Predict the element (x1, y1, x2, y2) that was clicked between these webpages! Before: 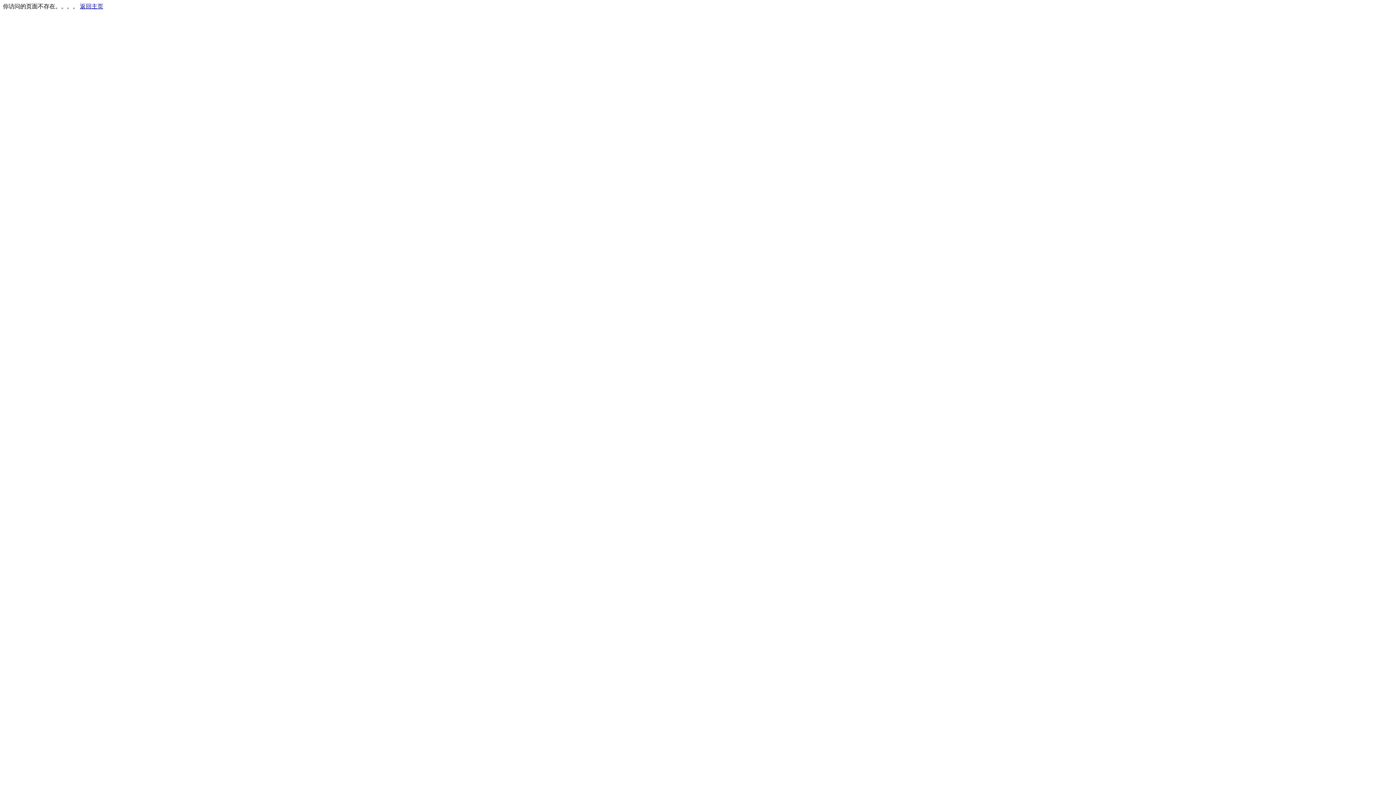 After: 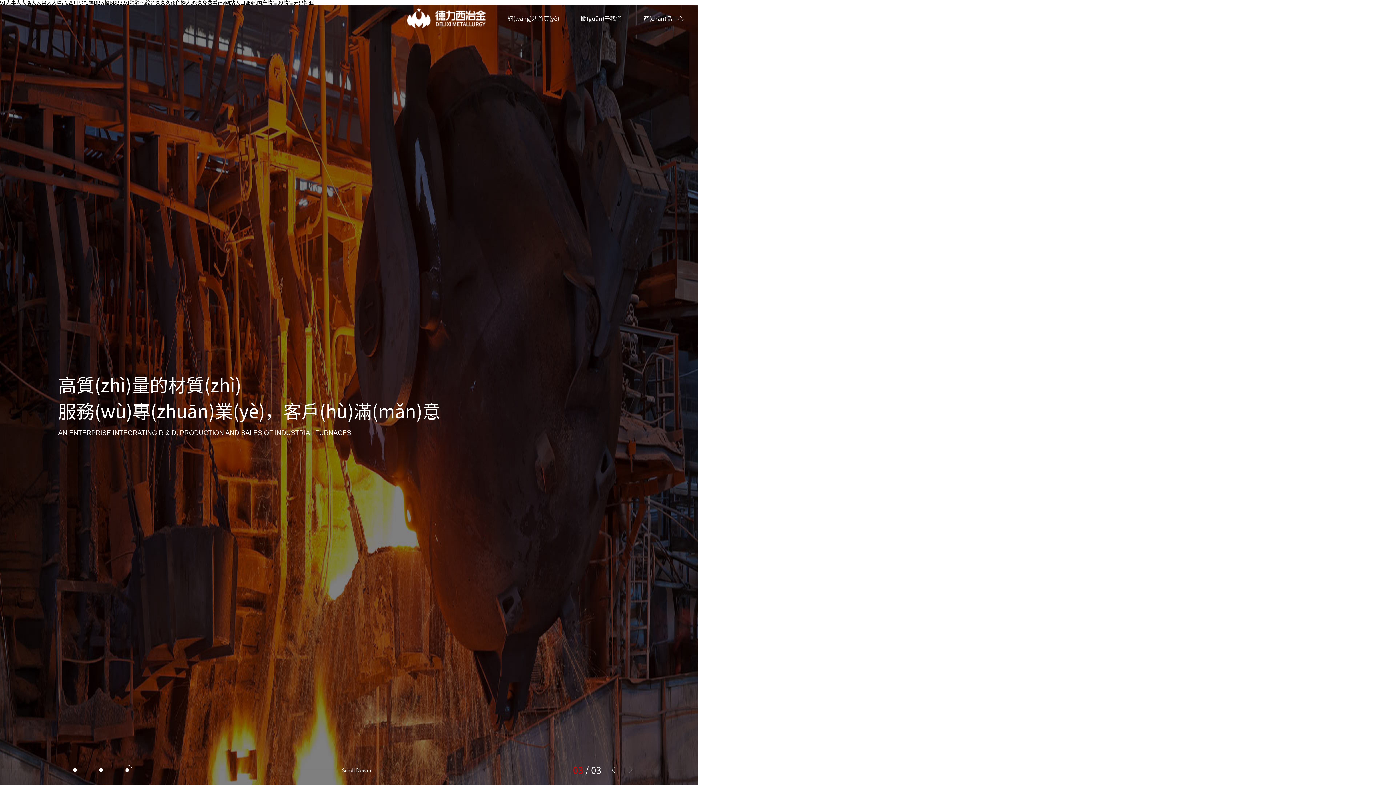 Action: bbox: (80, 3, 103, 9) label: 返回主页